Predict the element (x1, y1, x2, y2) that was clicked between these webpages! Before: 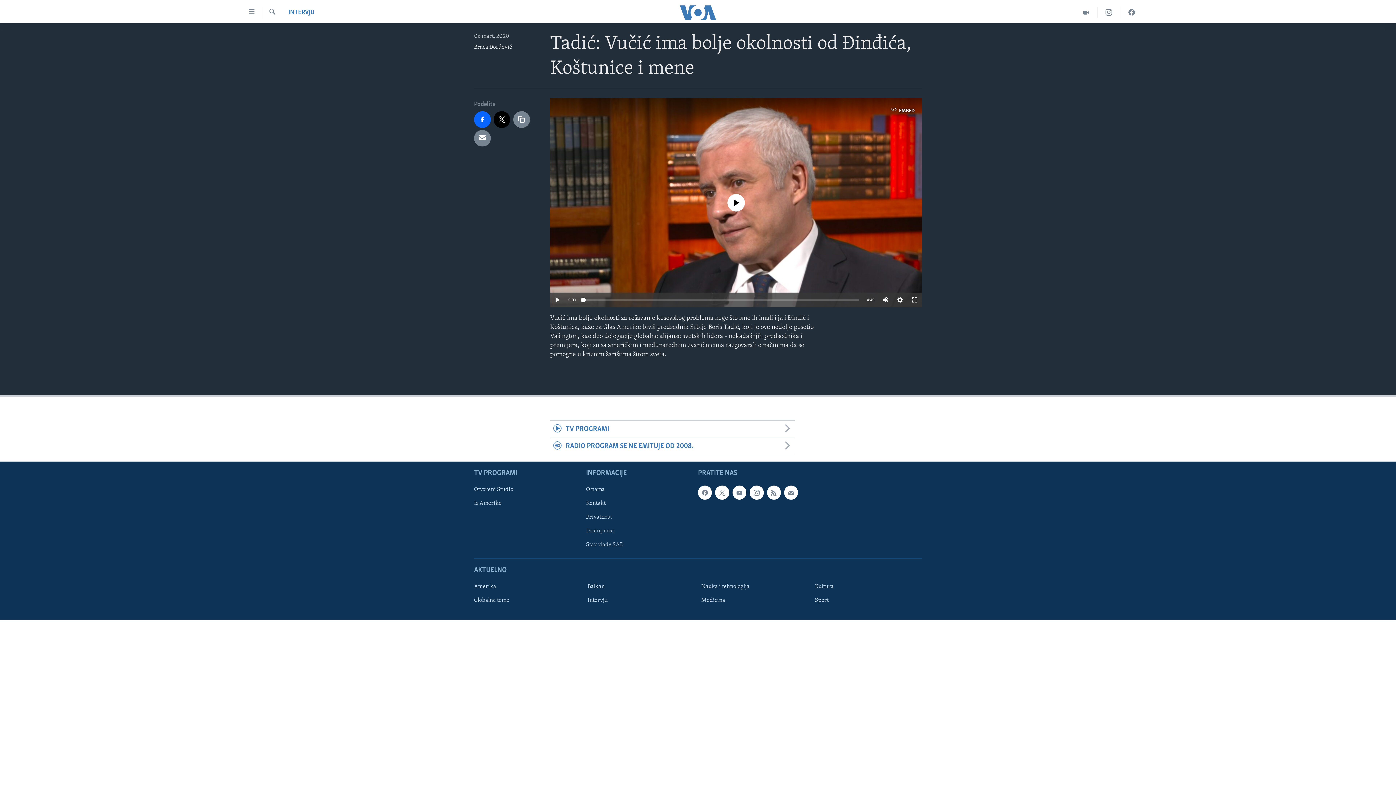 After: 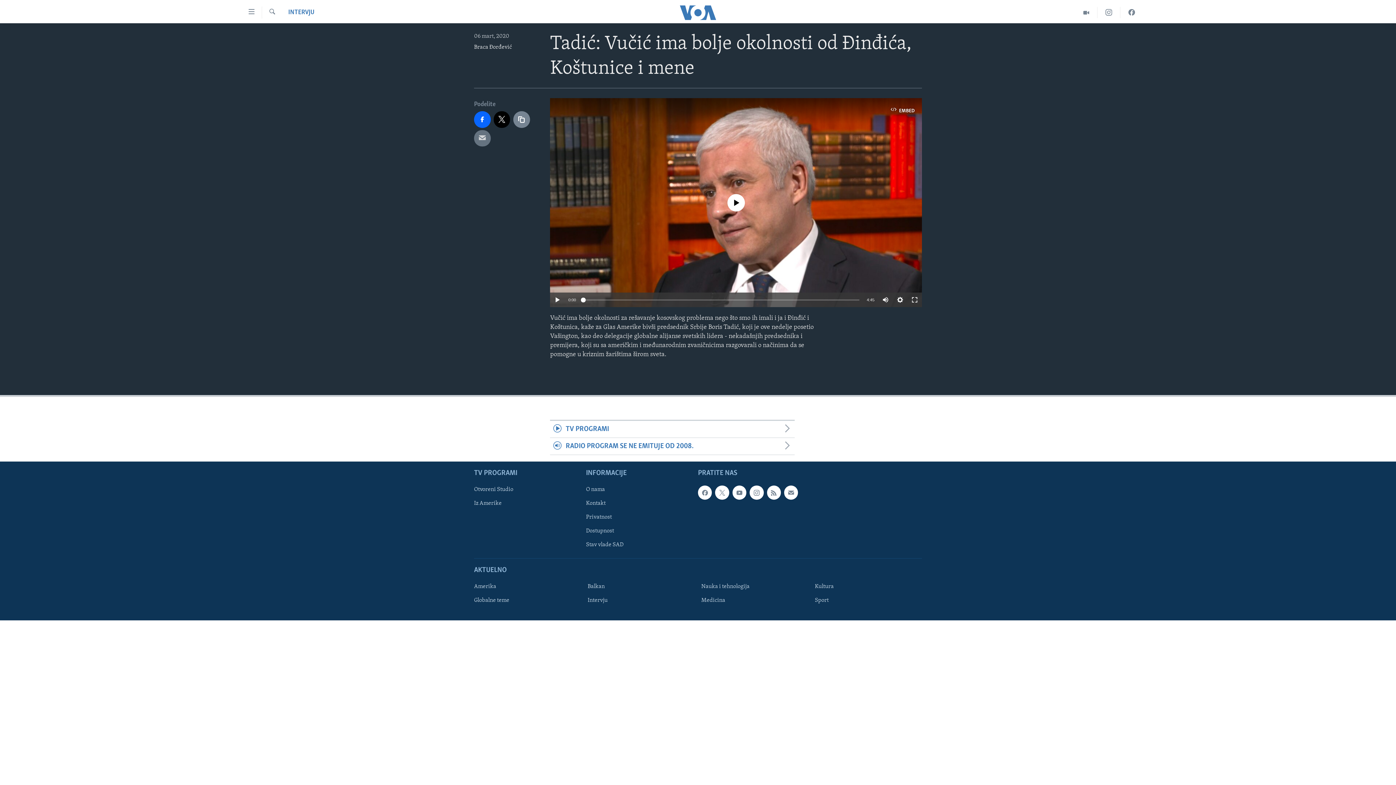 Action: bbox: (474, 130, 490, 146)